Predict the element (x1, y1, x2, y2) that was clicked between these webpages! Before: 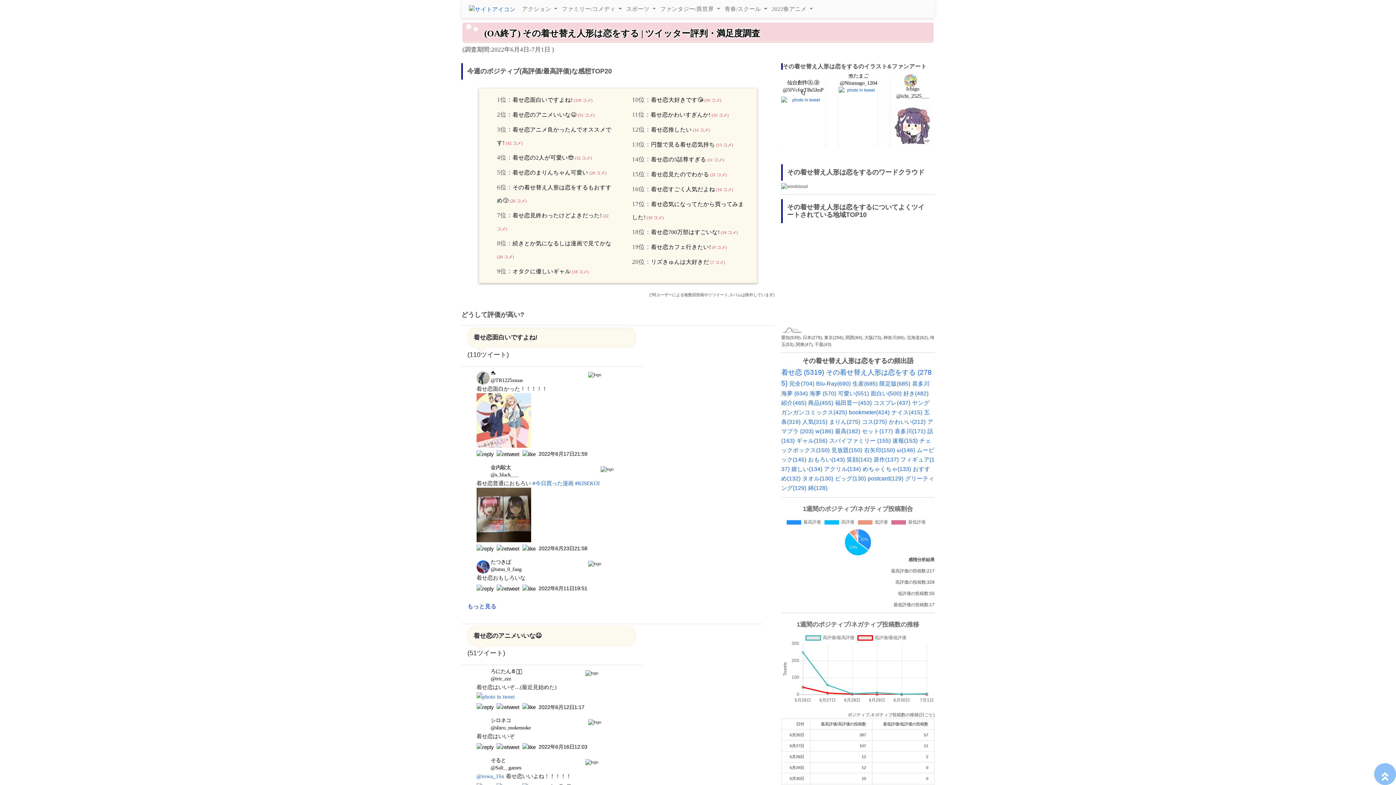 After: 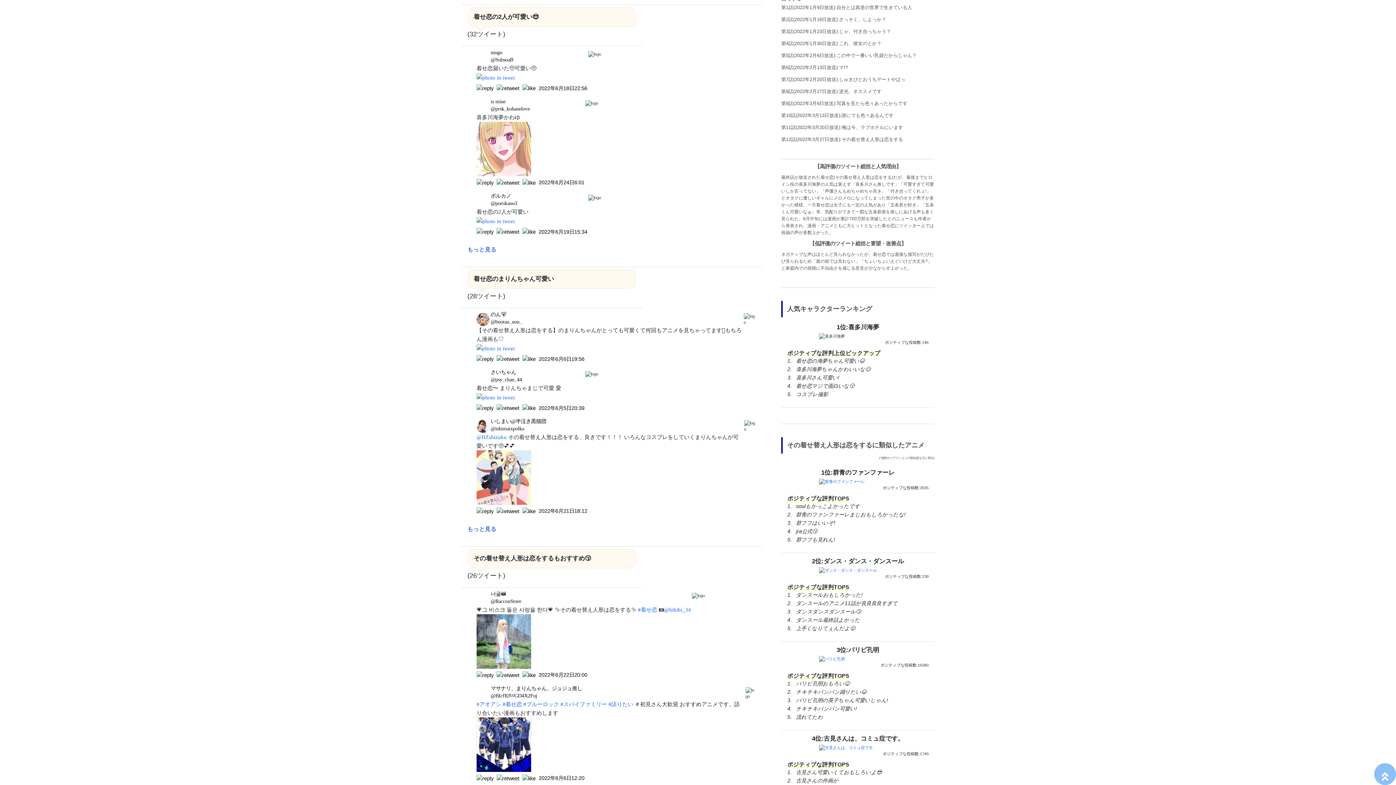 Action: bbox: (512, 154, 592, 160) label: 着せ恋の2人が可愛い😎 (32 コメ)